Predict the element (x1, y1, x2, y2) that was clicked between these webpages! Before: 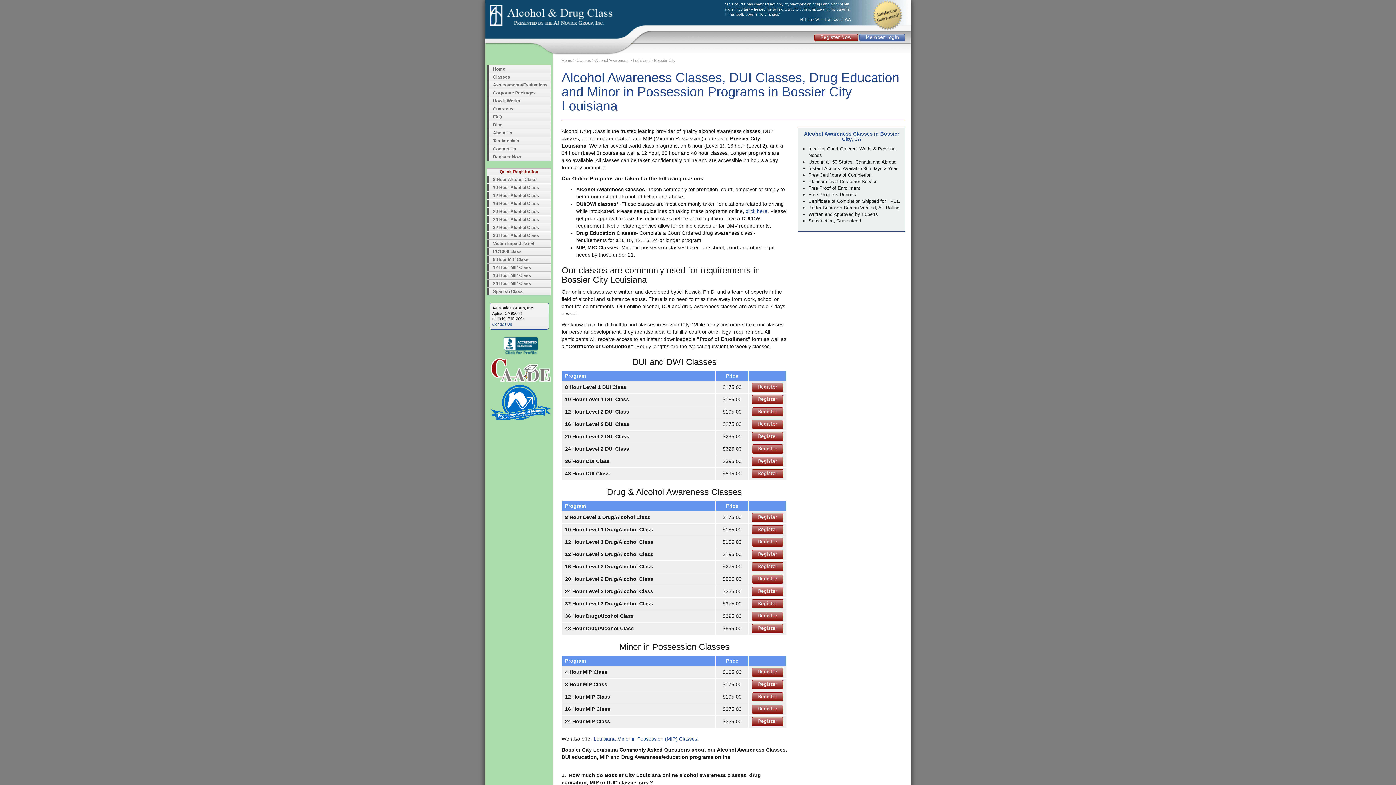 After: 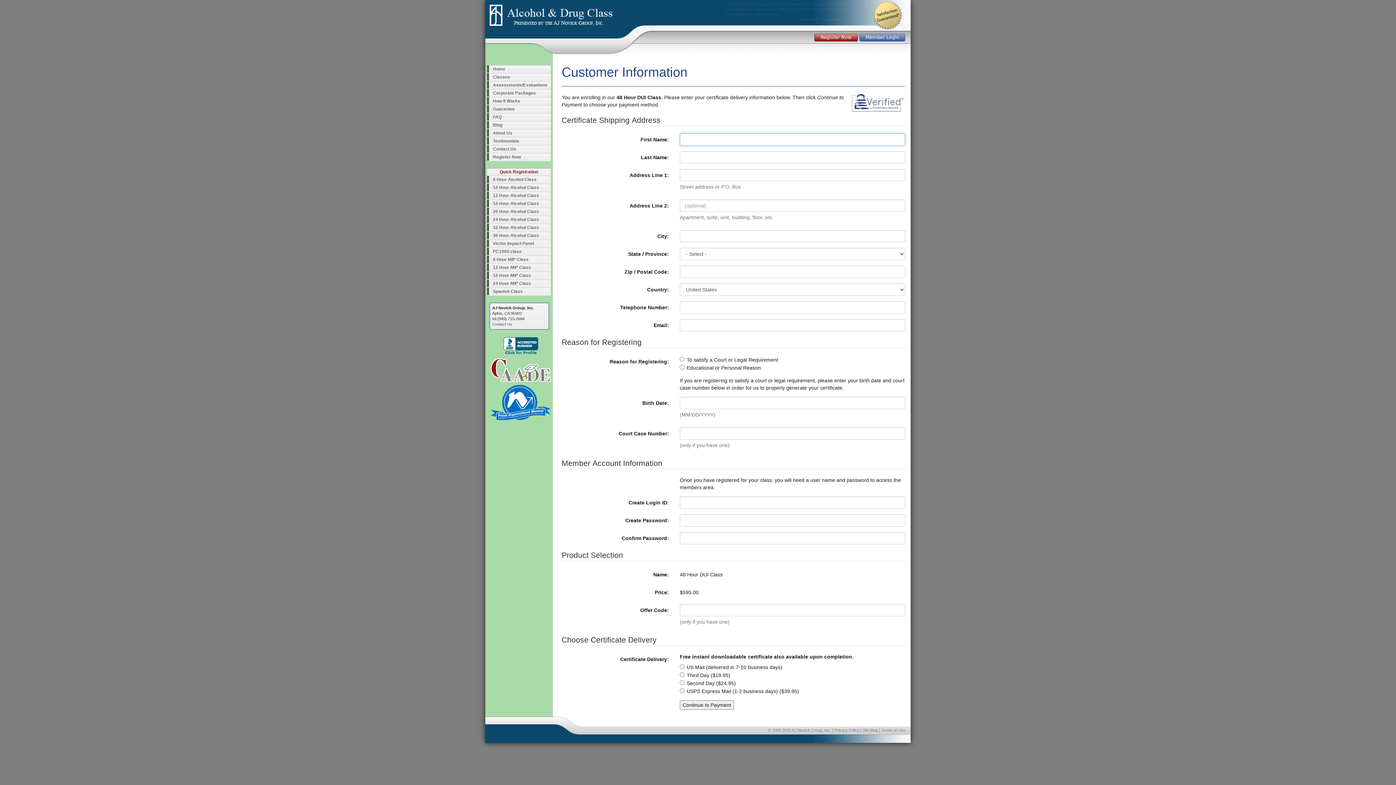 Action: label: Register bbox: (751, 469, 783, 478)